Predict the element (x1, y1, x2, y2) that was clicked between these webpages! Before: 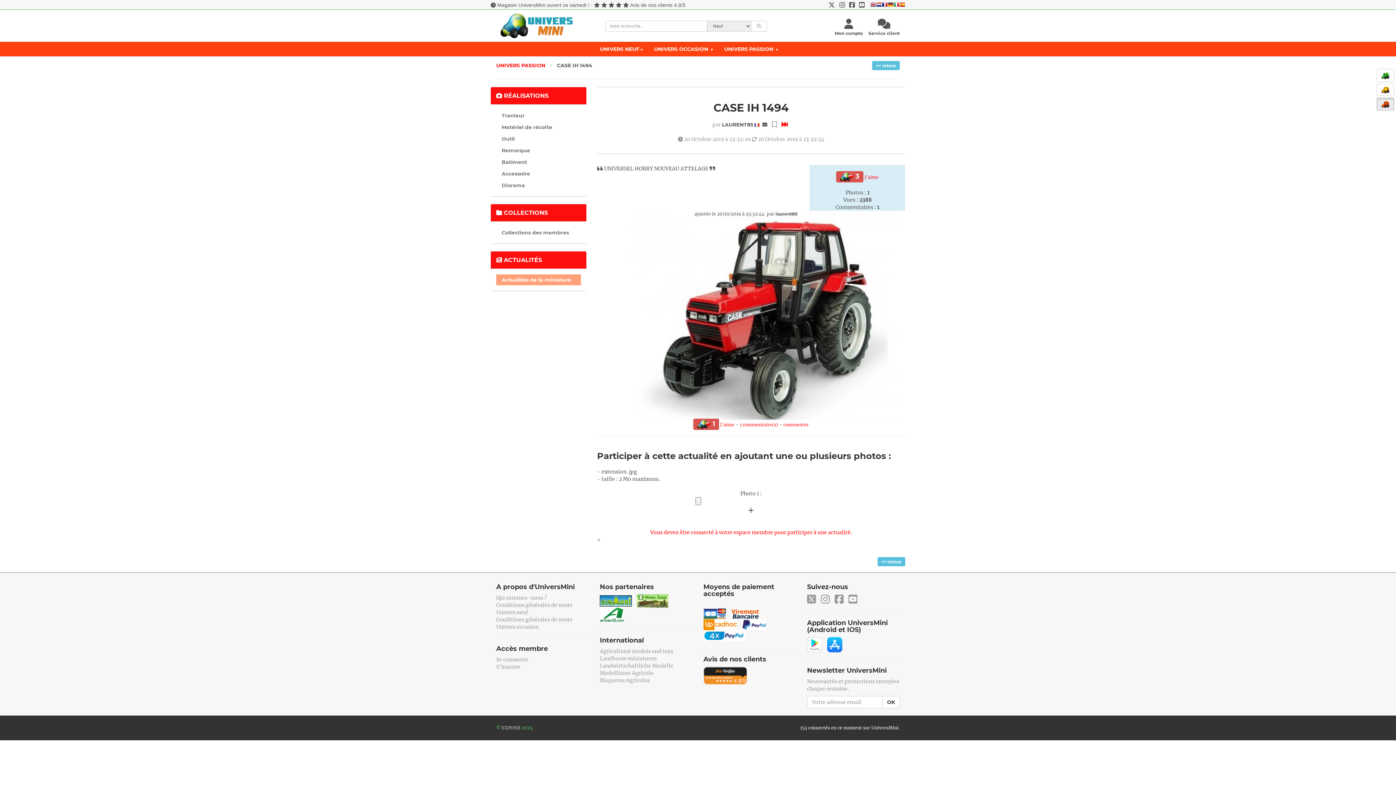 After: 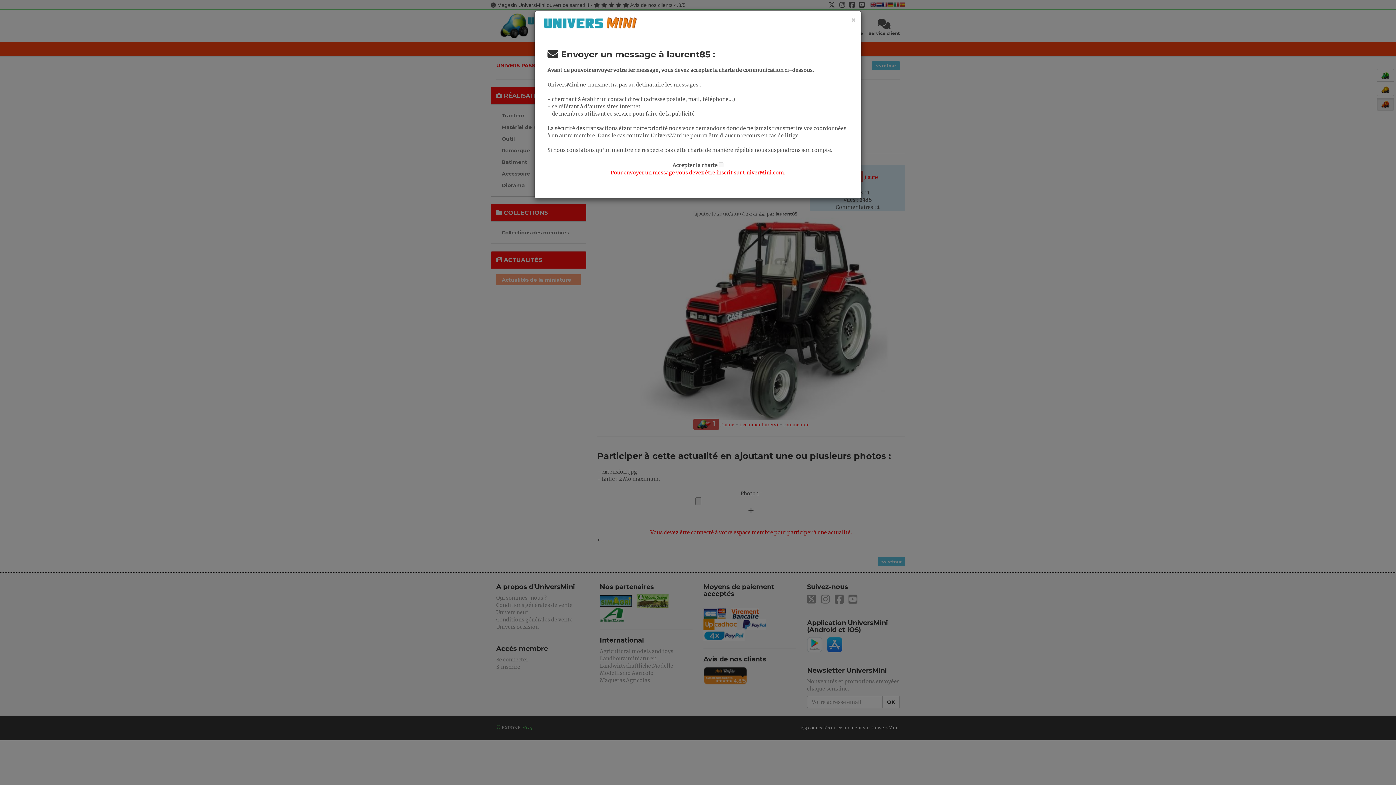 Action: bbox: (760, 121, 769, 128)